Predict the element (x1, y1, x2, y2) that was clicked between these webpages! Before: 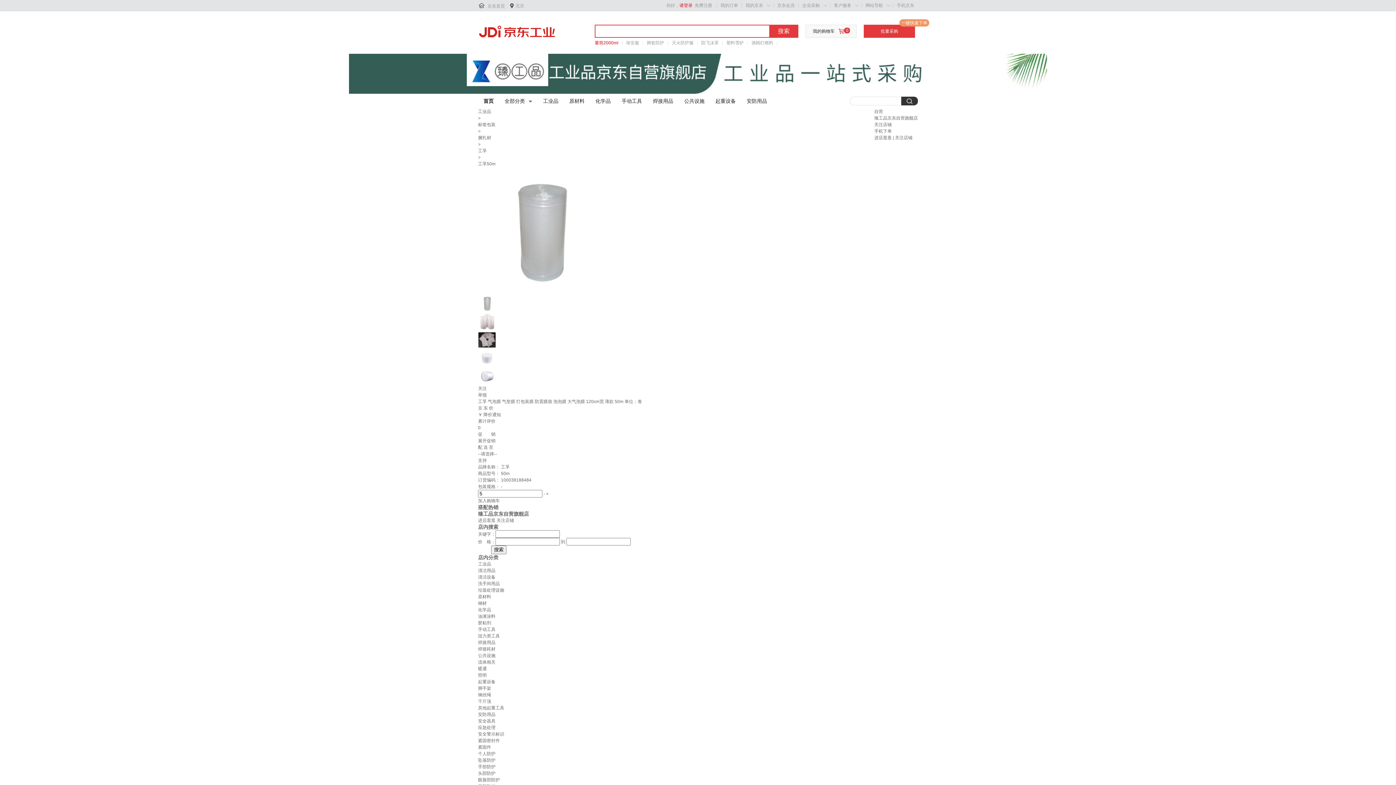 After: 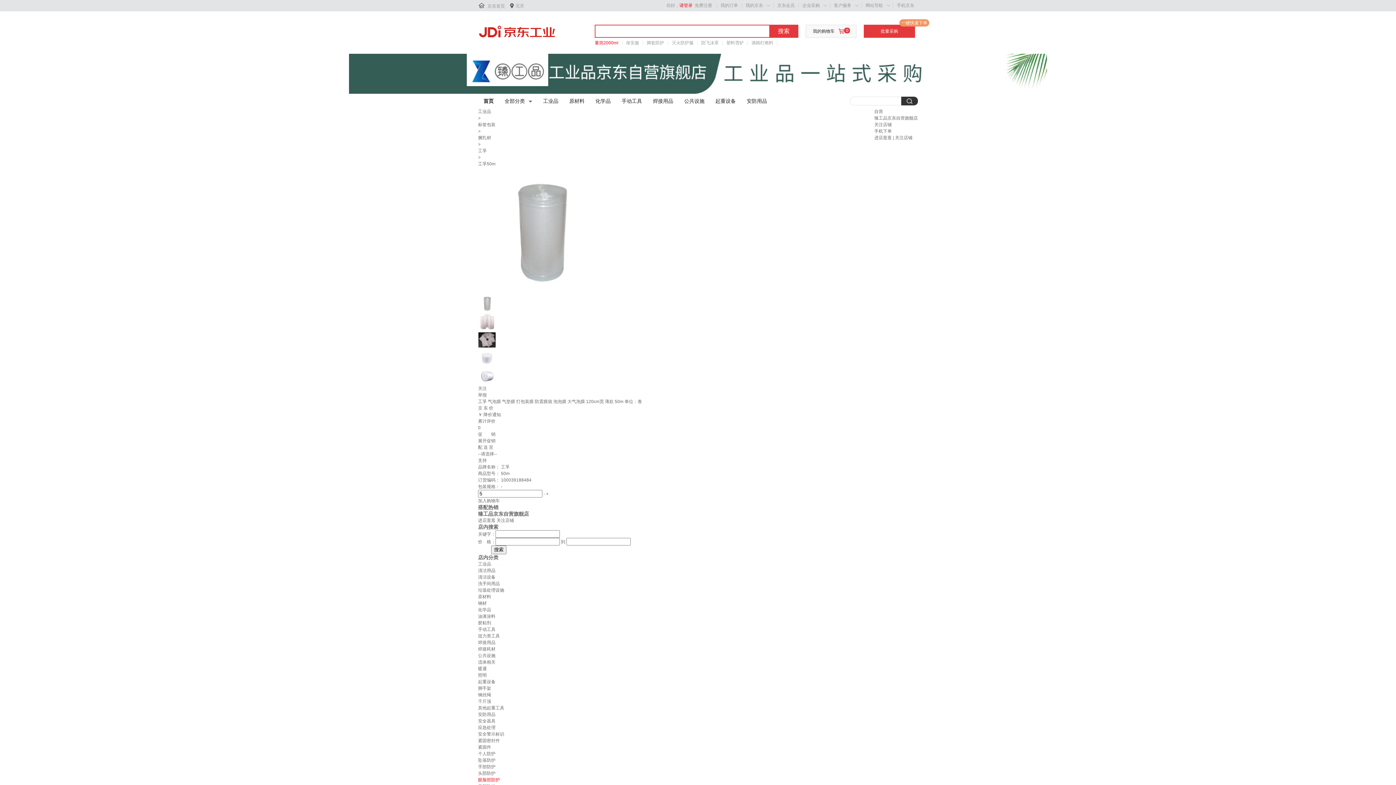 Action: bbox: (478, 777, 500, 782) label: 眼脸部防护